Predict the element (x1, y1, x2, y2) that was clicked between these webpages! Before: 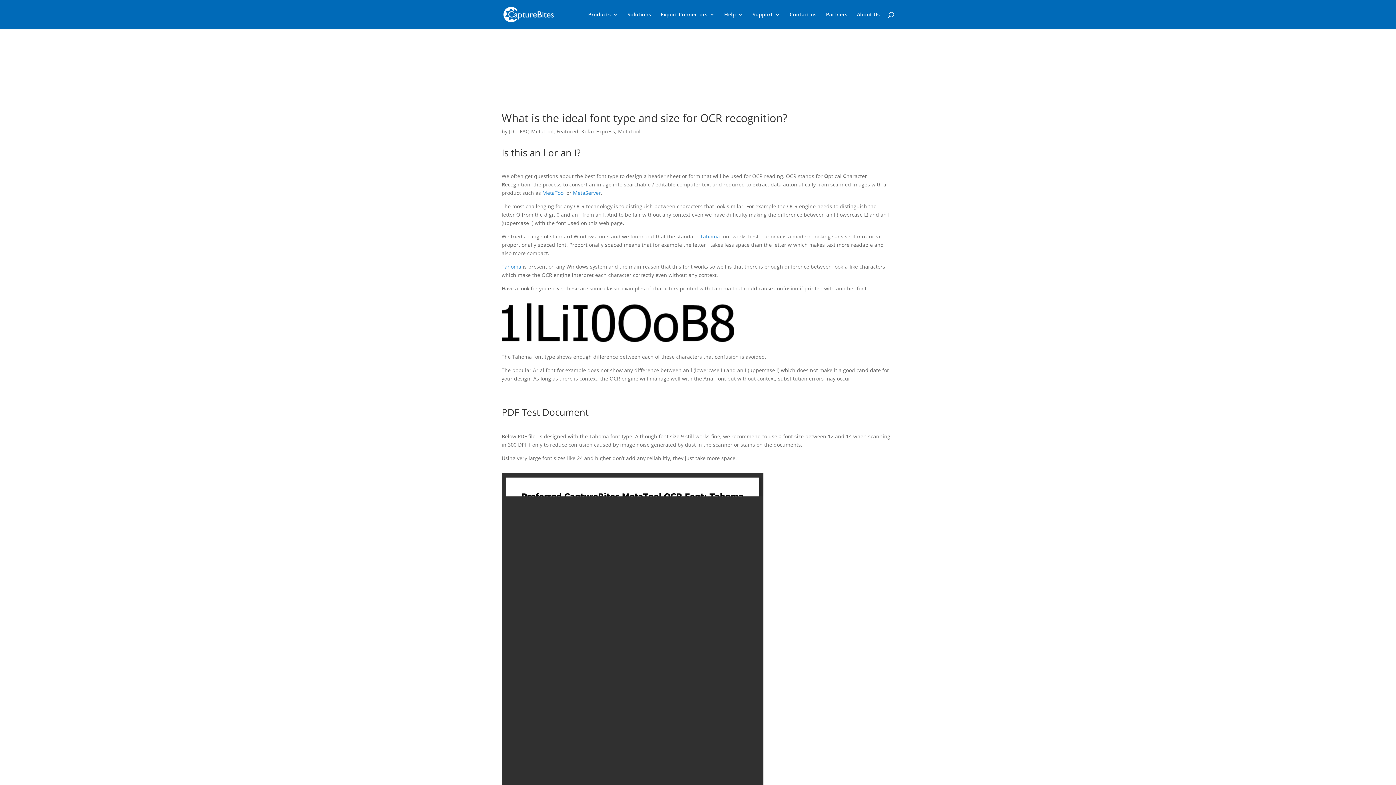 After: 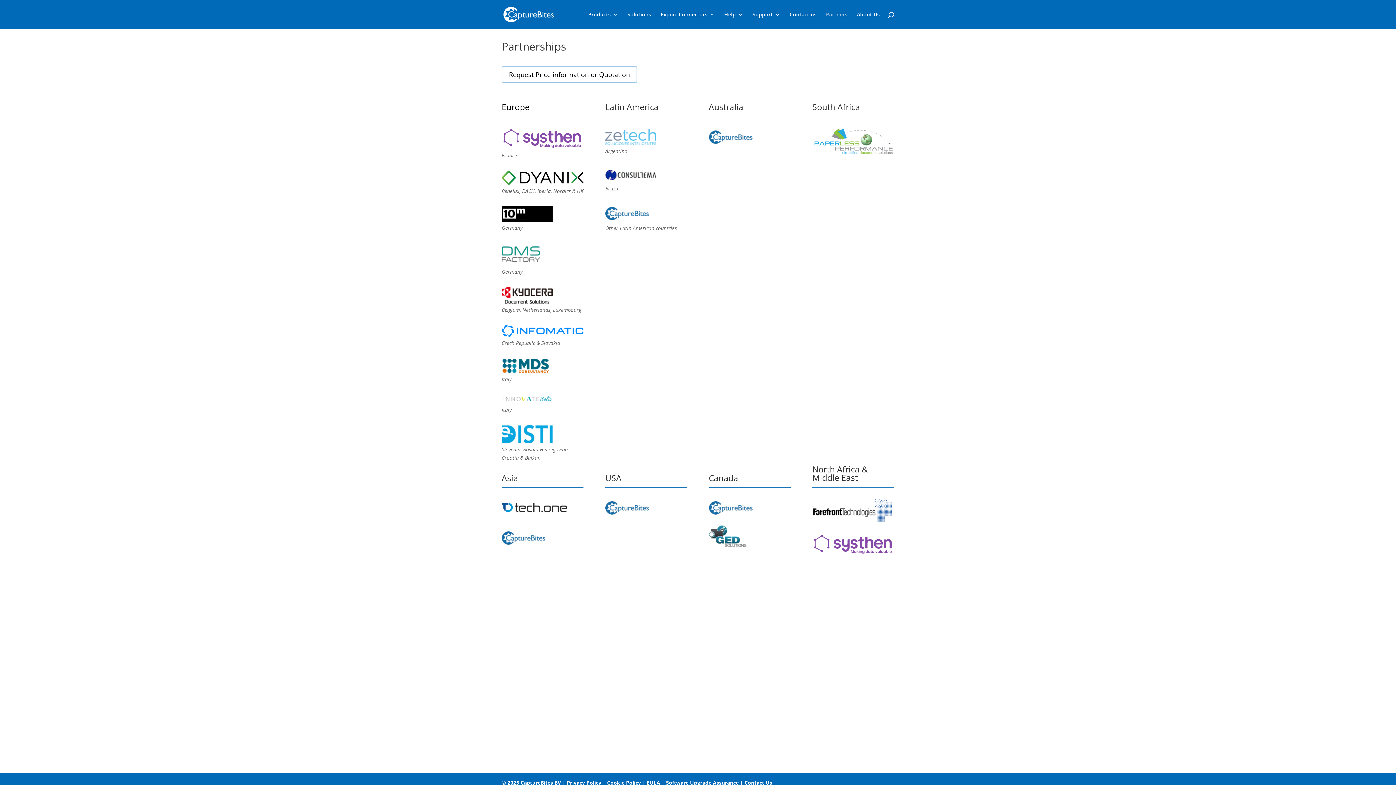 Action: label: Partners bbox: (826, 12, 847, 29)